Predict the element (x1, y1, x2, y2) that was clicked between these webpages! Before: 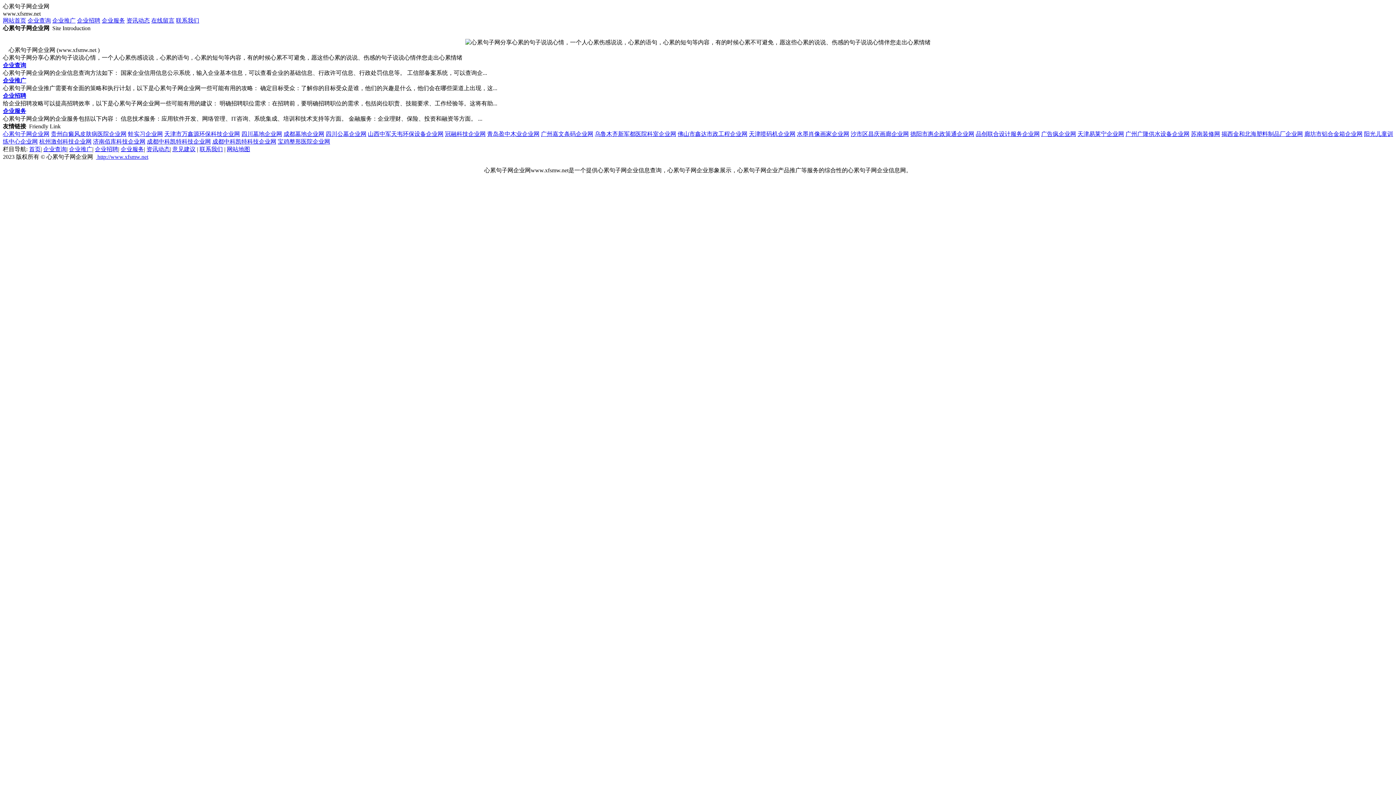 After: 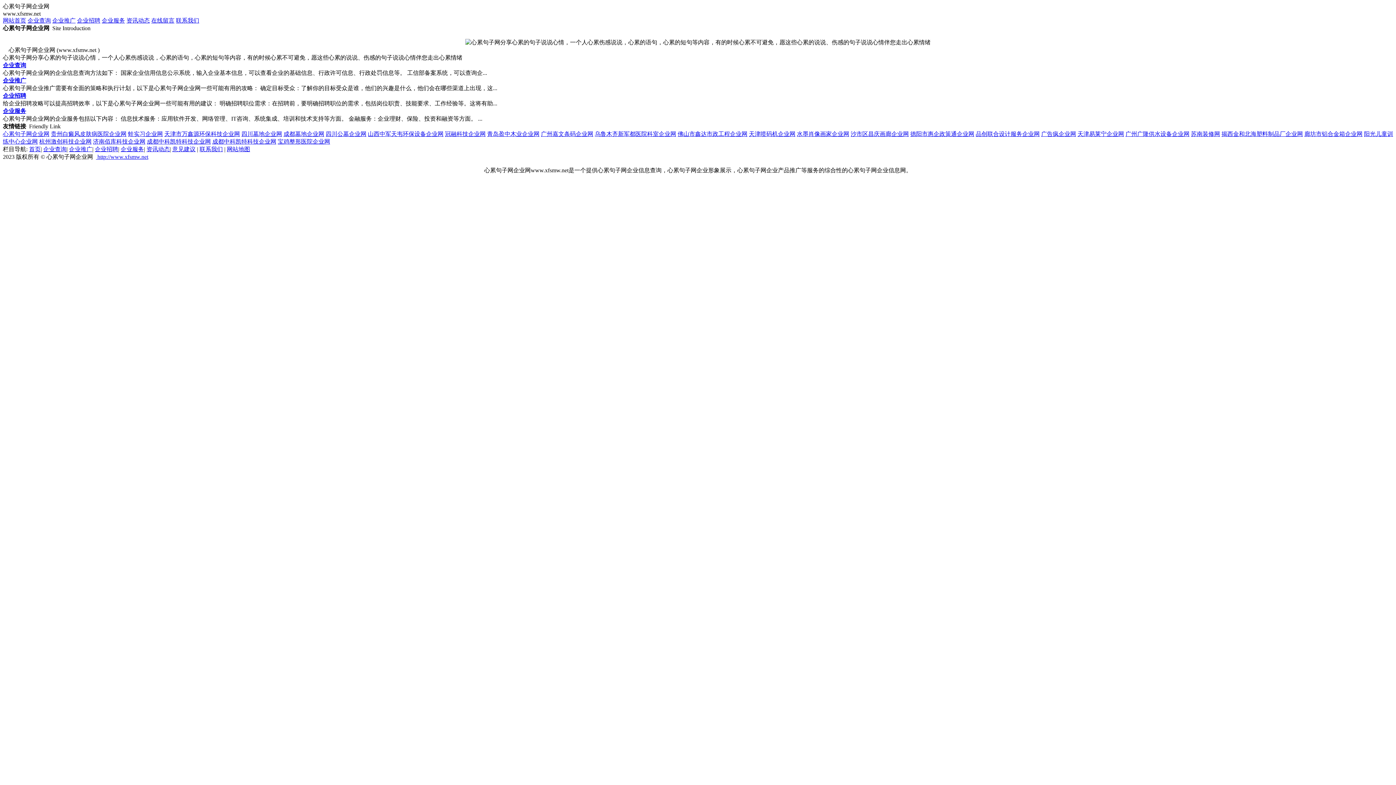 Action: bbox: (487, 130, 539, 137) label: 青岛盈中木业企业网